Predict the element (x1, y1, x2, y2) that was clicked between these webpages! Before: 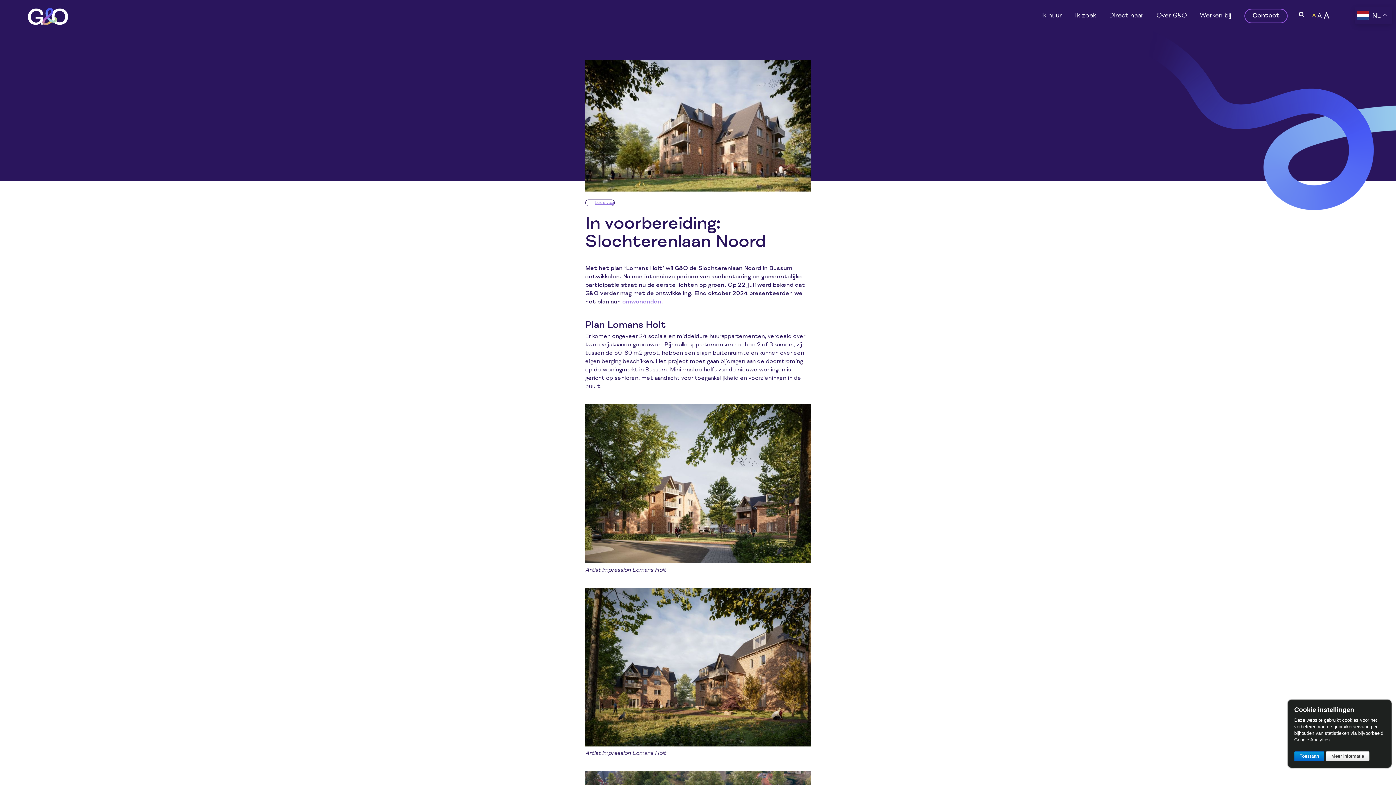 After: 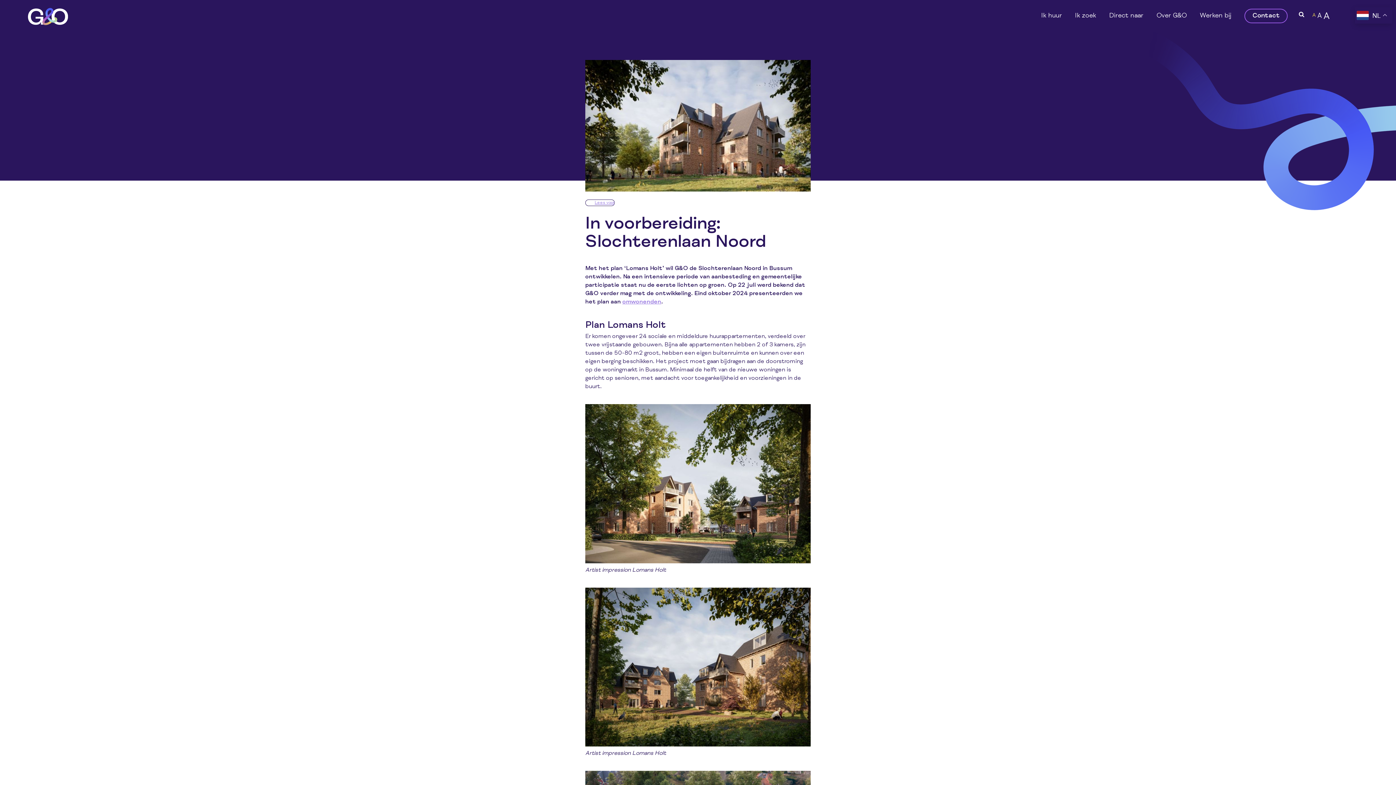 Action: label: Toestaan bbox: (1294, 751, 1324, 761)